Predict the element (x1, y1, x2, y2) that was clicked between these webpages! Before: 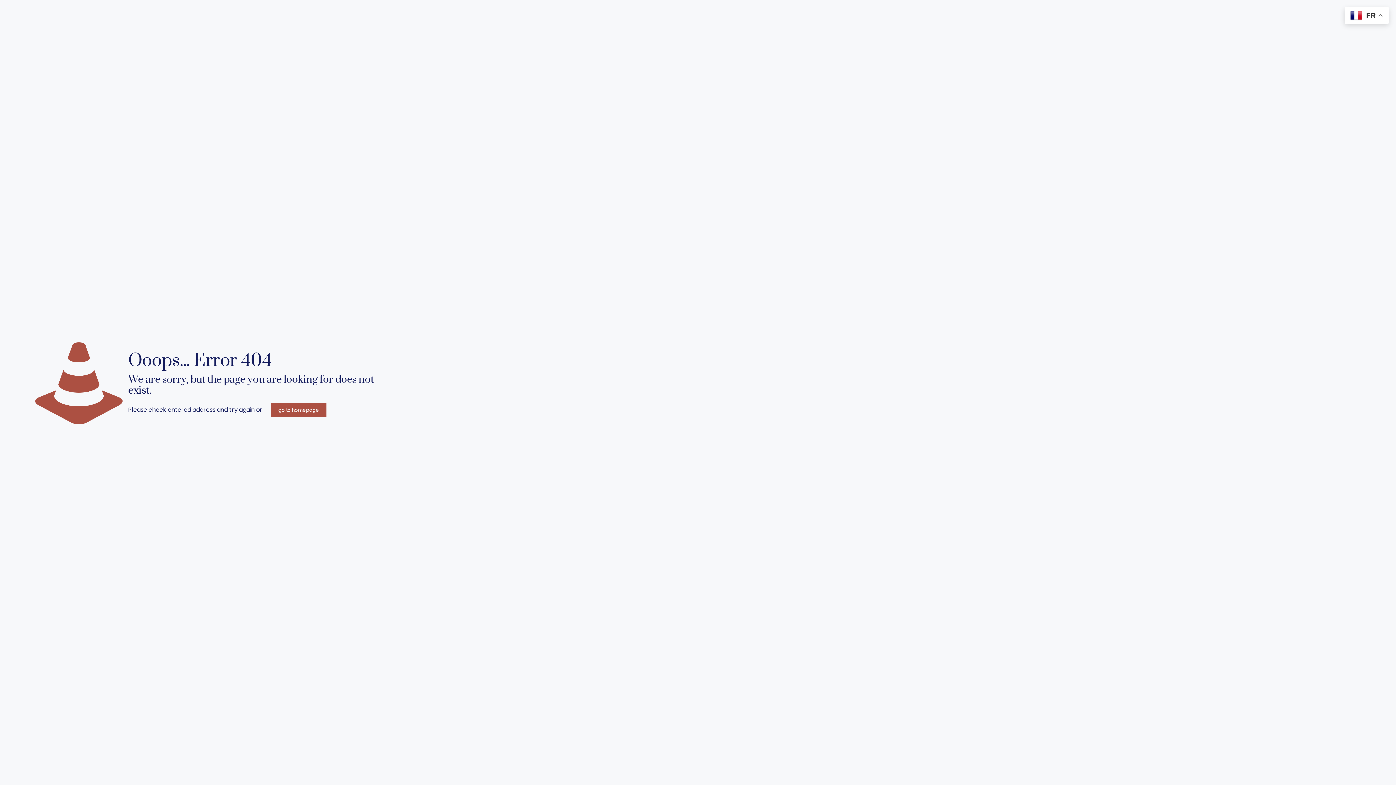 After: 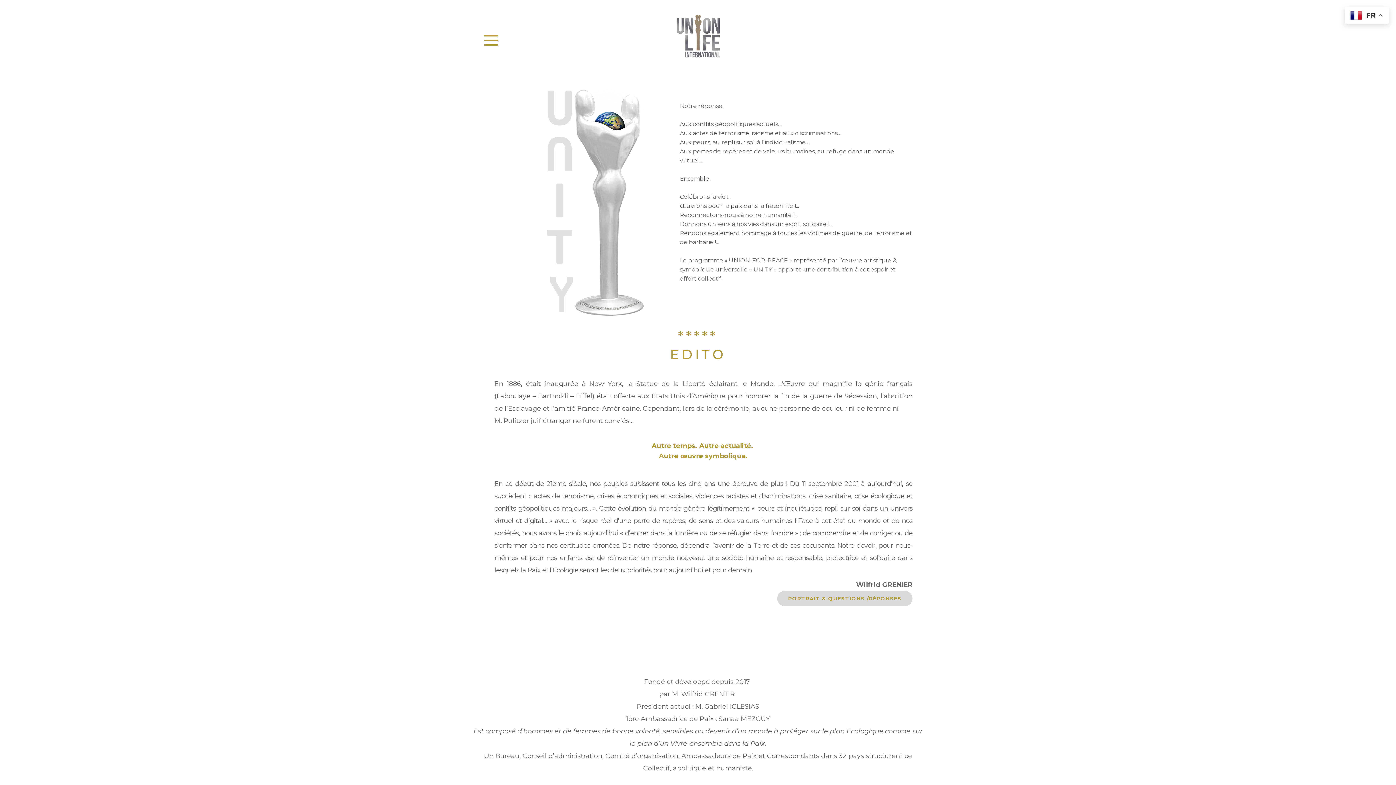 Action: label: go to homepage bbox: (271, 403, 326, 417)